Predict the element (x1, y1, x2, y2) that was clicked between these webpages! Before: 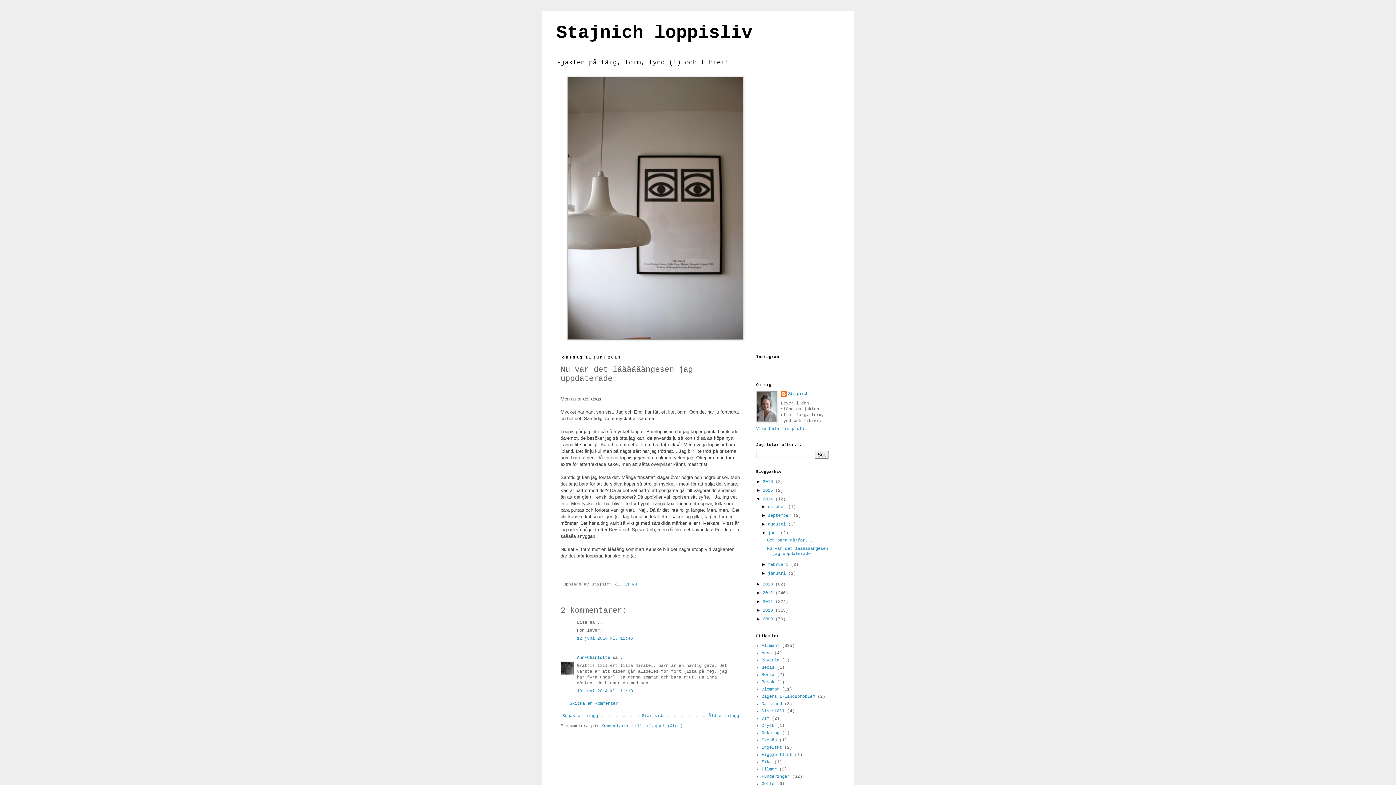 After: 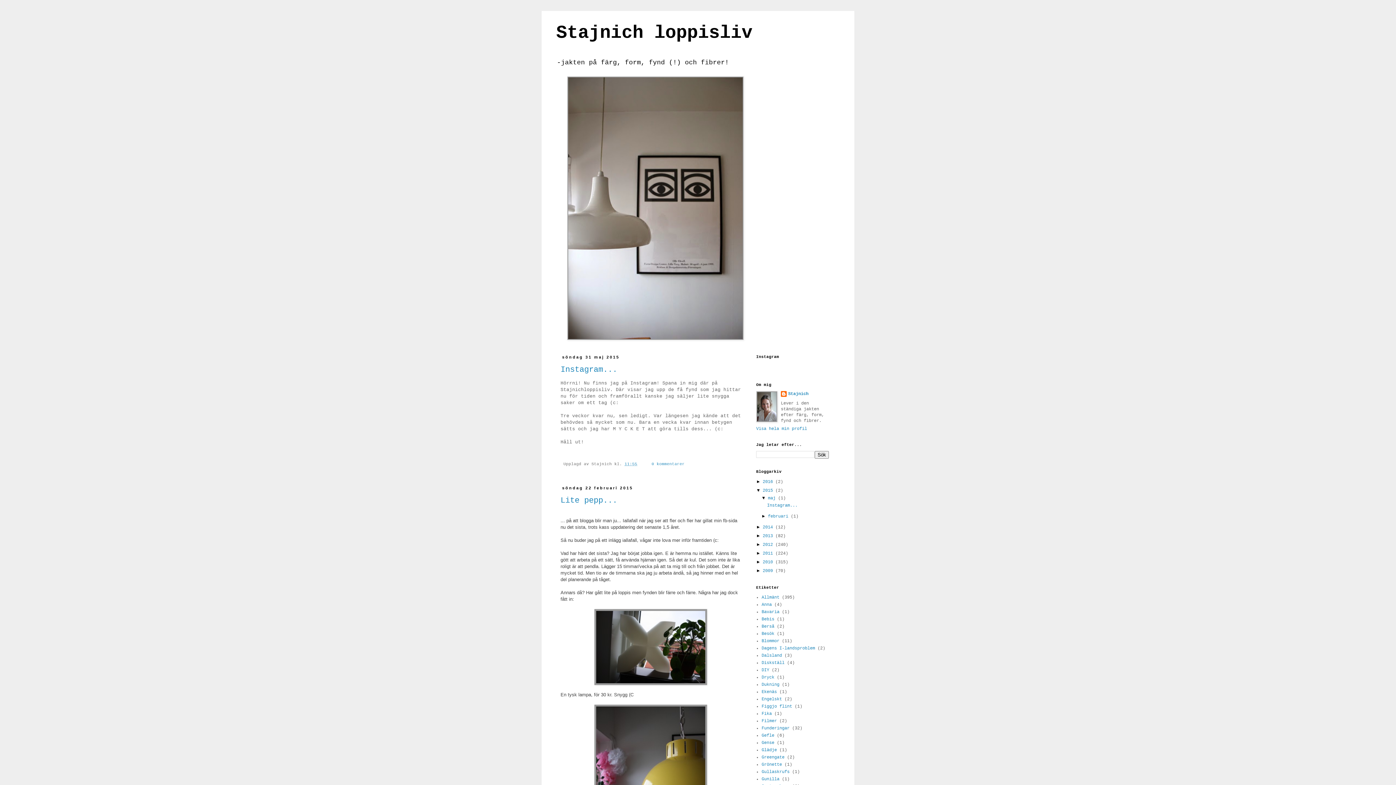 Action: bbox: (762, 488, 775, 493) label: 2015 